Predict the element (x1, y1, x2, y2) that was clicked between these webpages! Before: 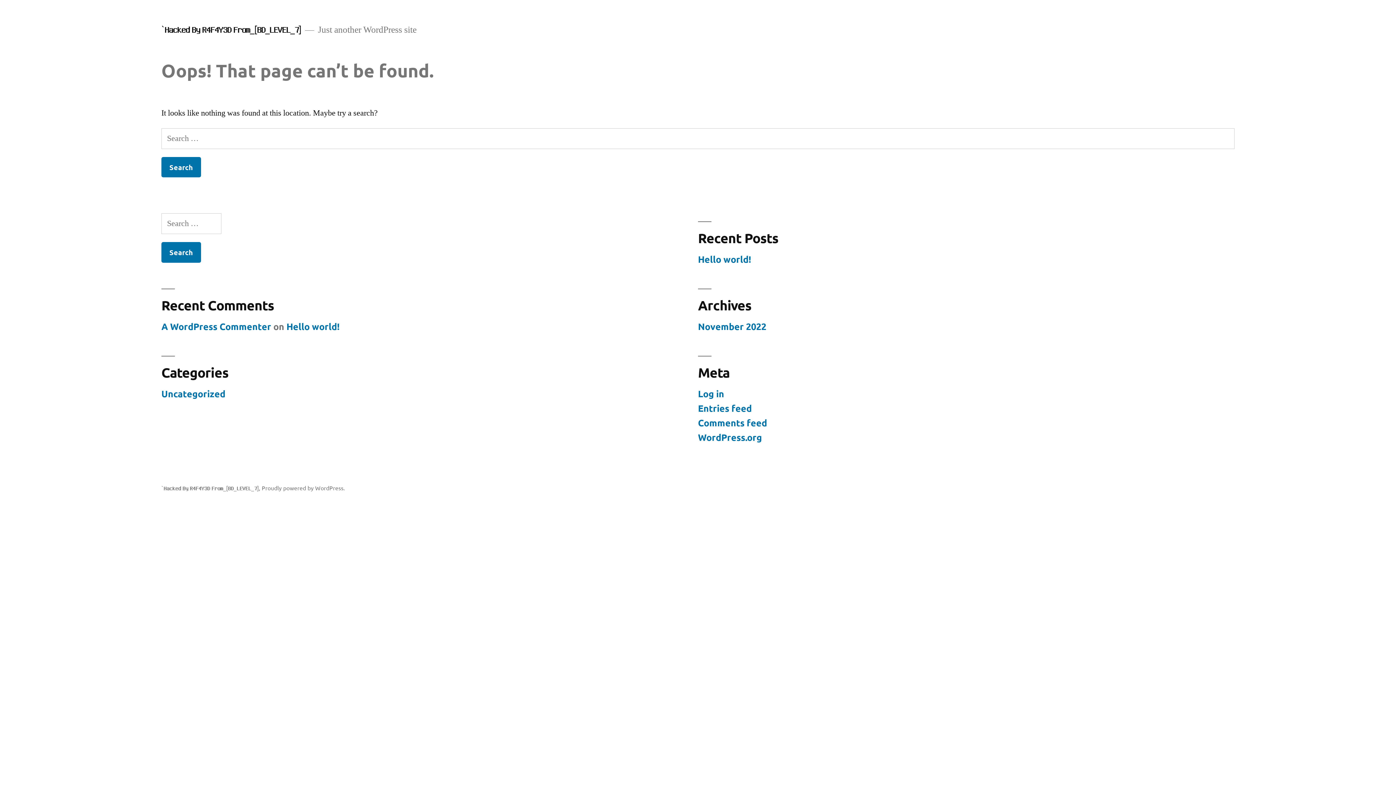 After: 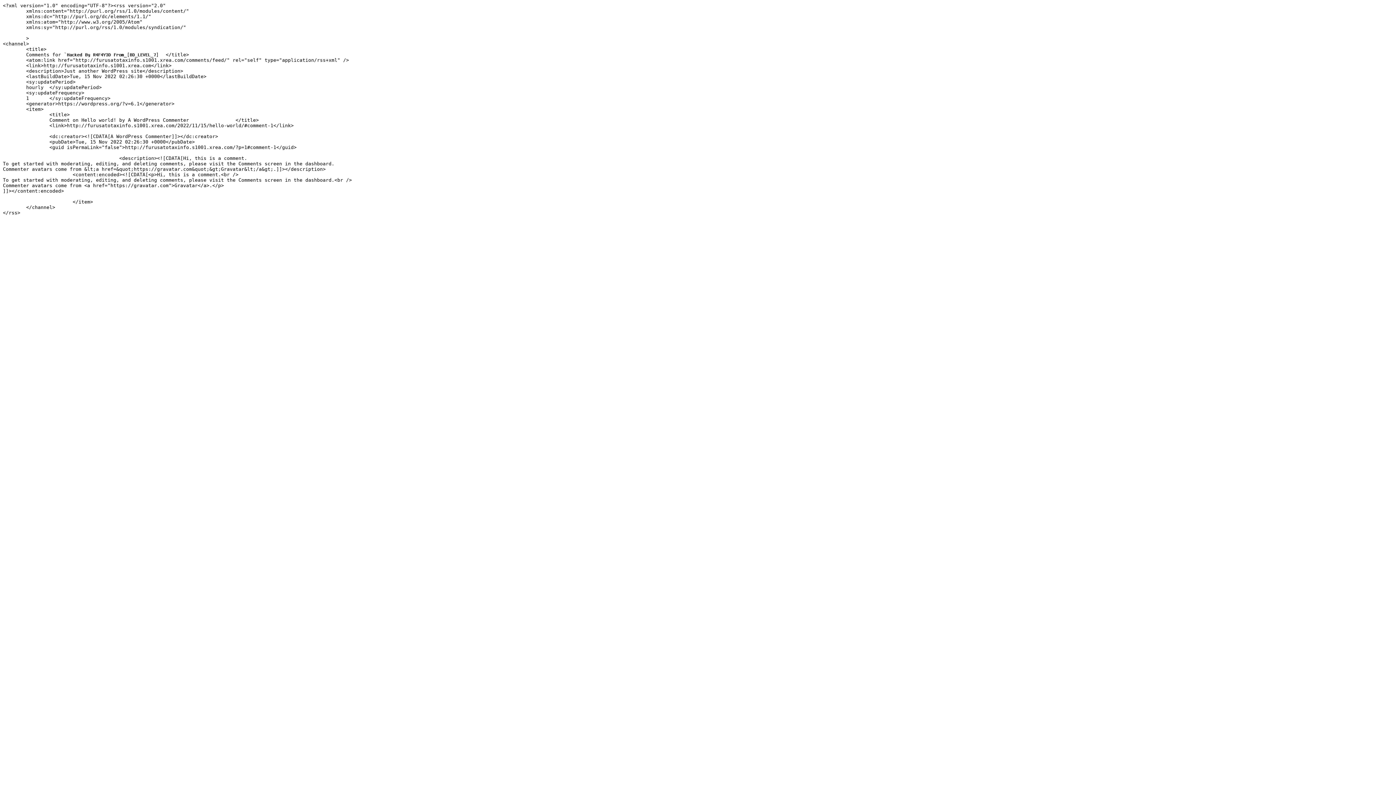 Action: bbox: (698, 417, 767, 428) label: Comments feed